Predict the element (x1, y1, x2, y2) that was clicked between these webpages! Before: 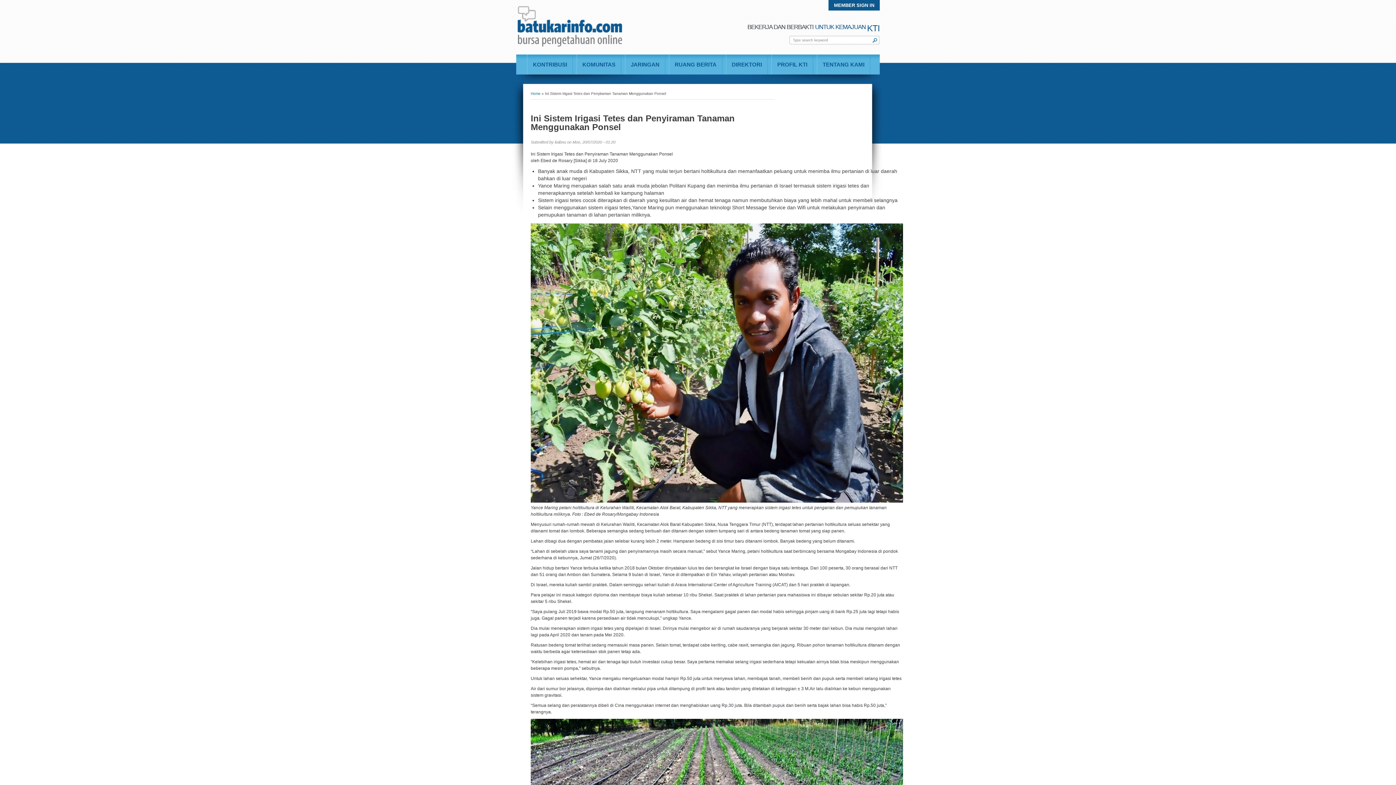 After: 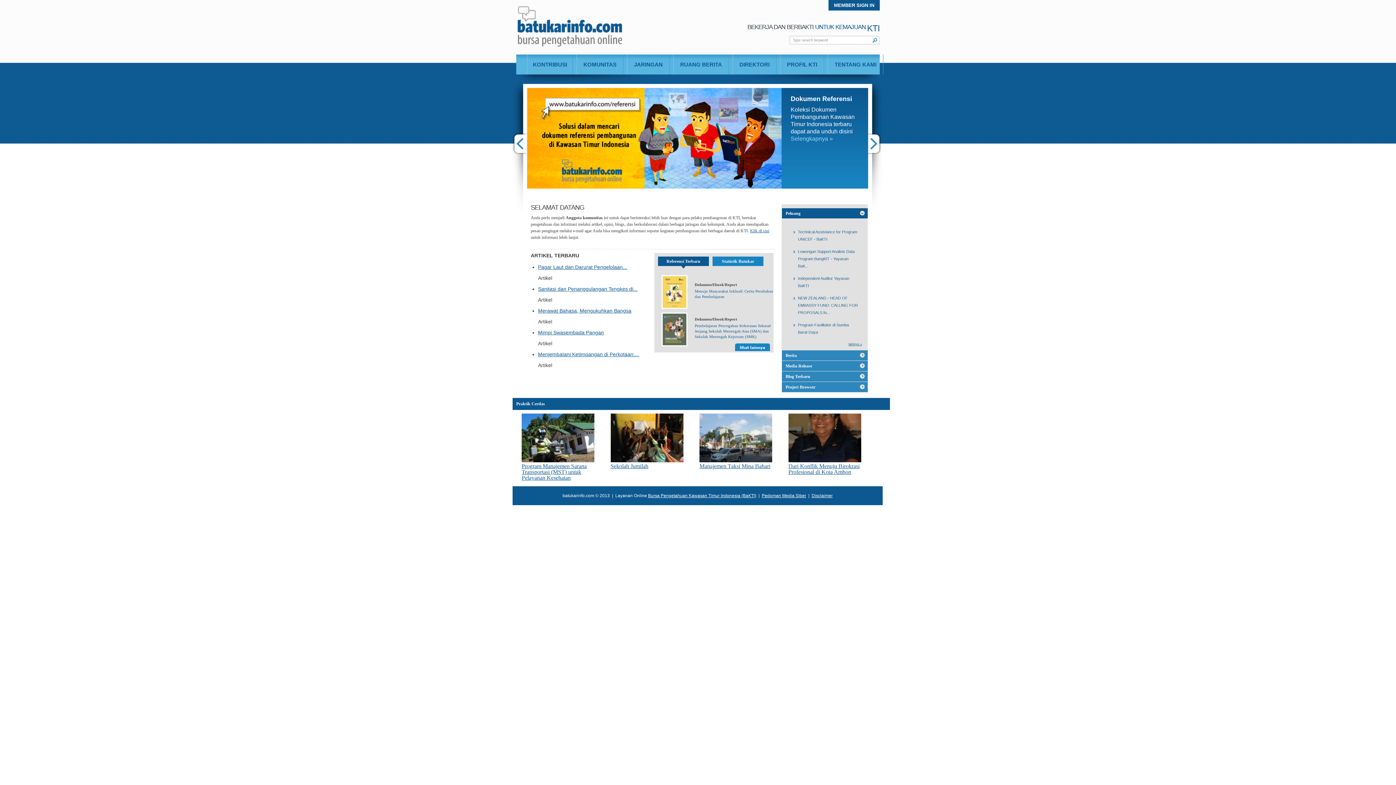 Action: label: Home bbox: (530, 91, 540, 95)